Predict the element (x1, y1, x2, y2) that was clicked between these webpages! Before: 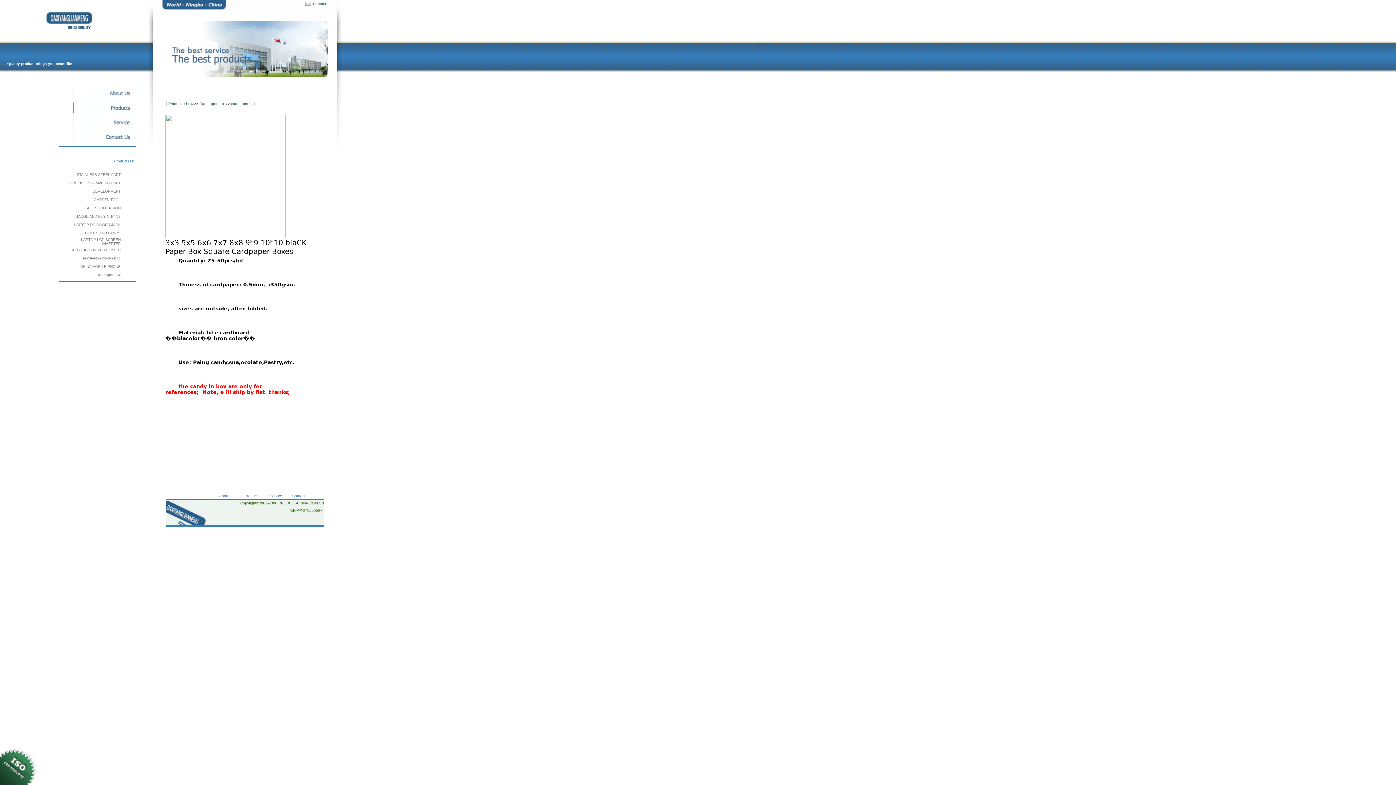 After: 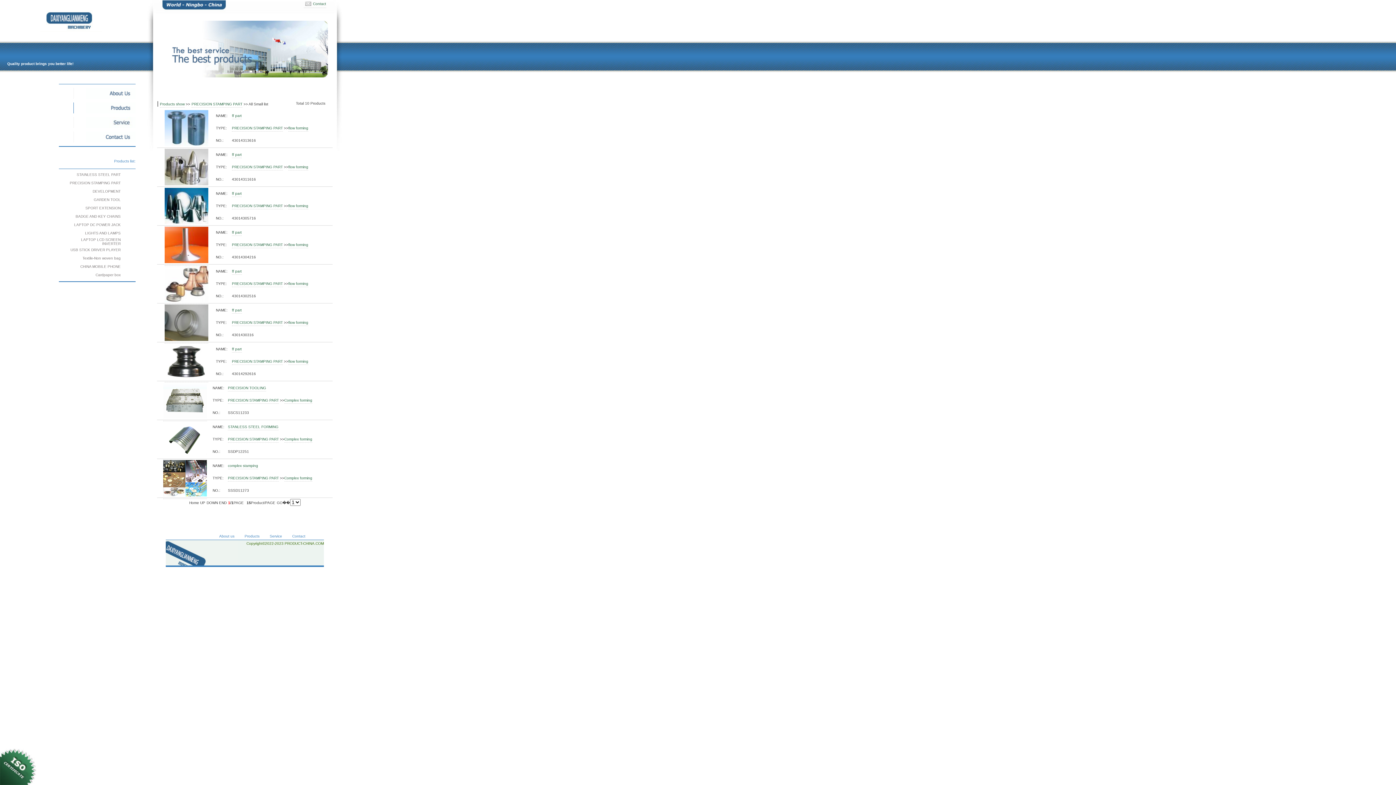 Action: bbox: (69, 181, 120, 185) label: PRECISION STAMPING PART